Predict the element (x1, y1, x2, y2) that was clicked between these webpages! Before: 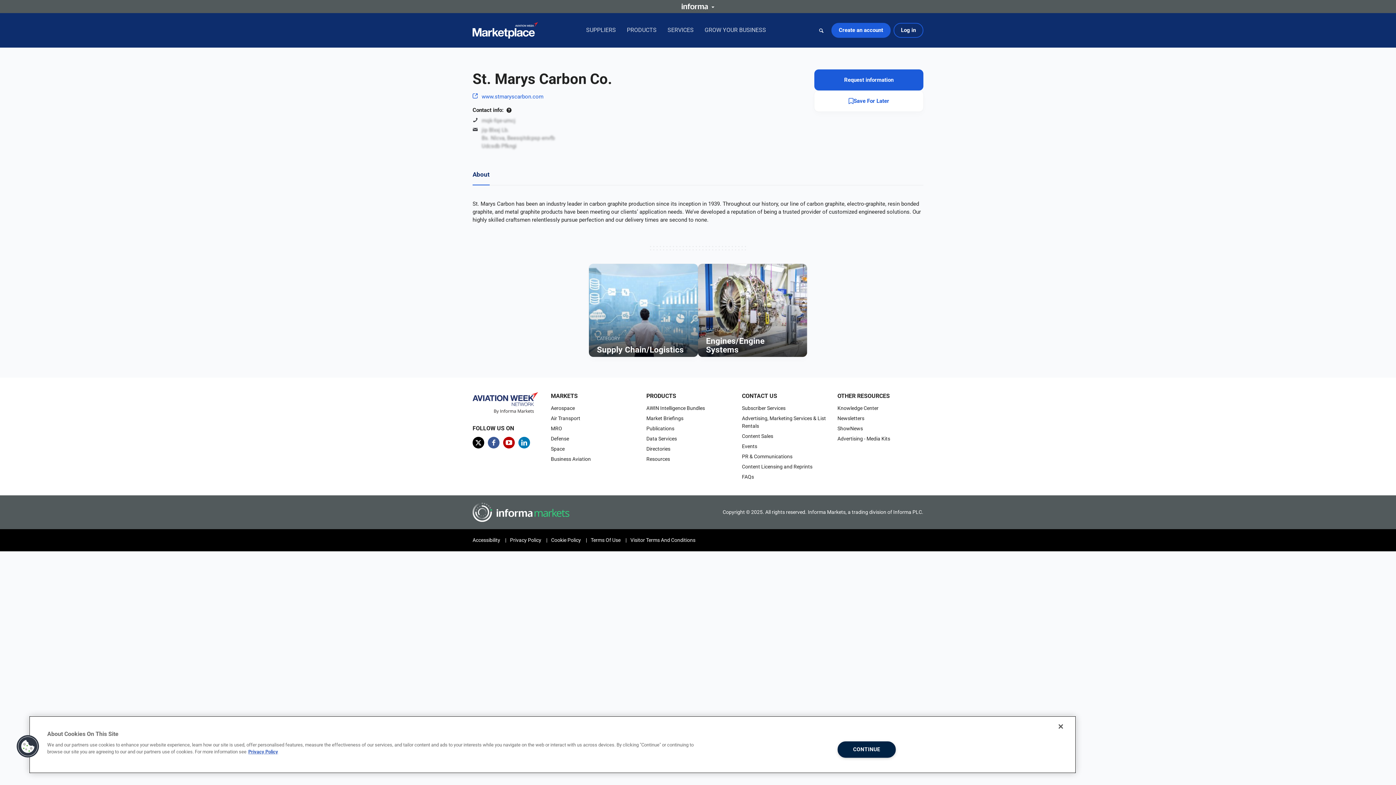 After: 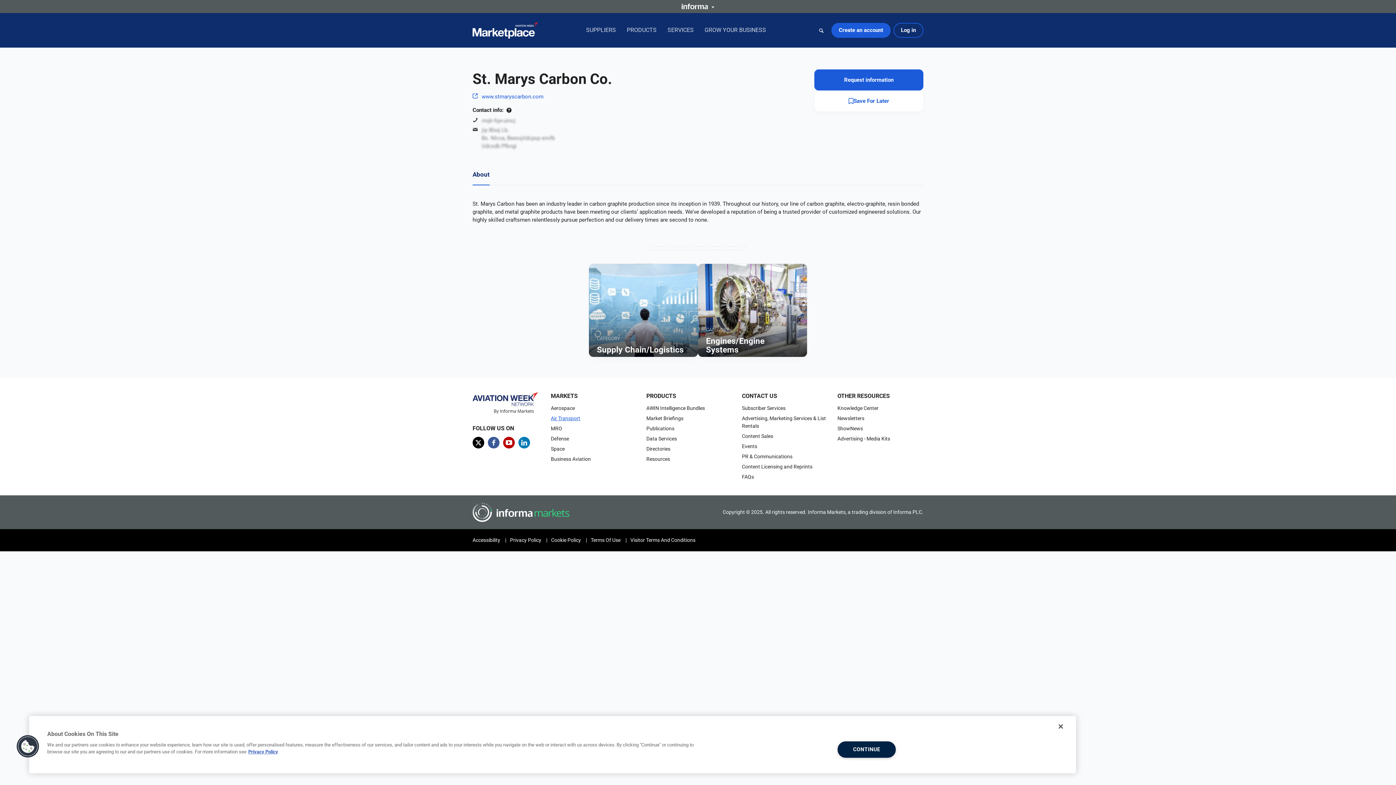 Action: bbox: (551, 415, 580, 421) label: Air Transport